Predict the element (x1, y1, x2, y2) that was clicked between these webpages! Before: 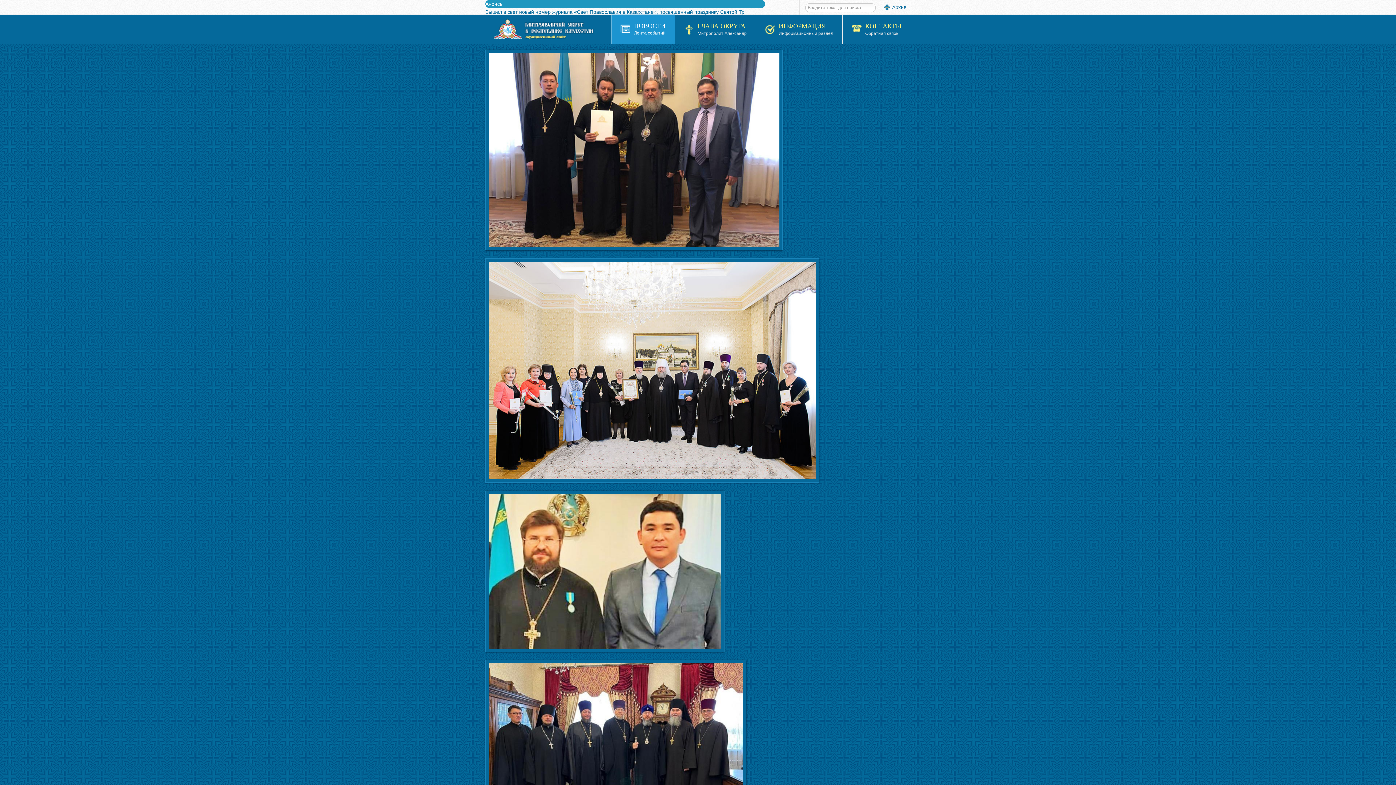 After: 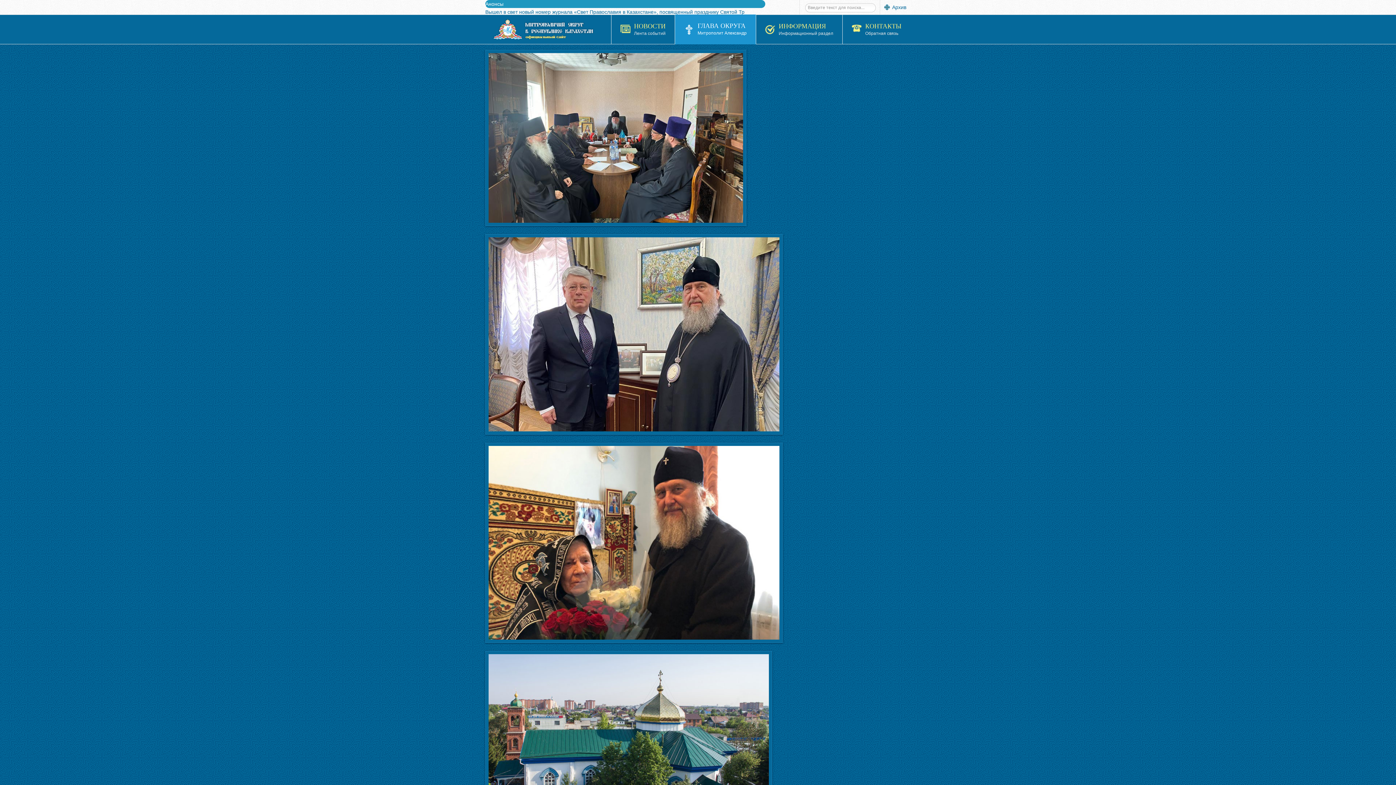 Action: label: ГЛАВА ОКРУГА
Митрополит Александр bbox: (675, 14, 756, 44)